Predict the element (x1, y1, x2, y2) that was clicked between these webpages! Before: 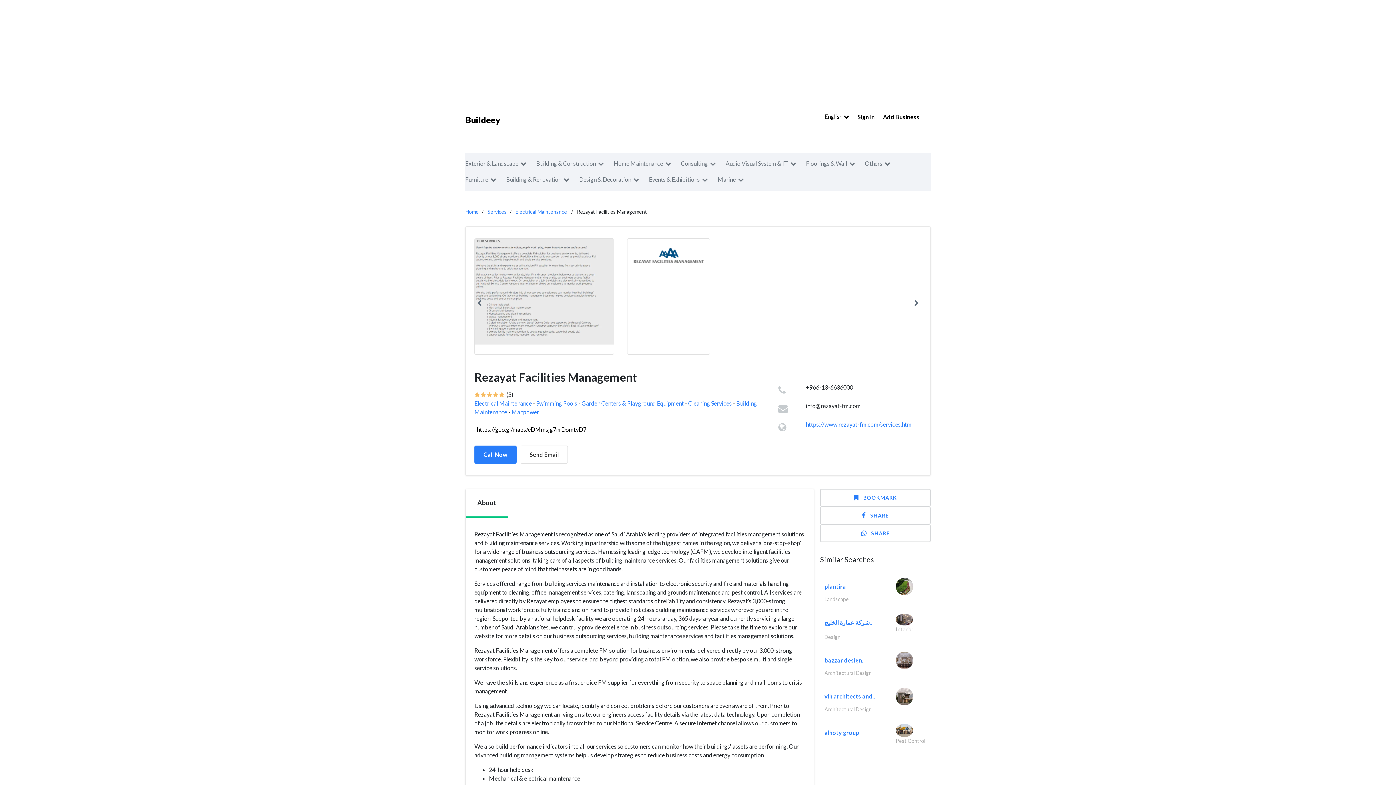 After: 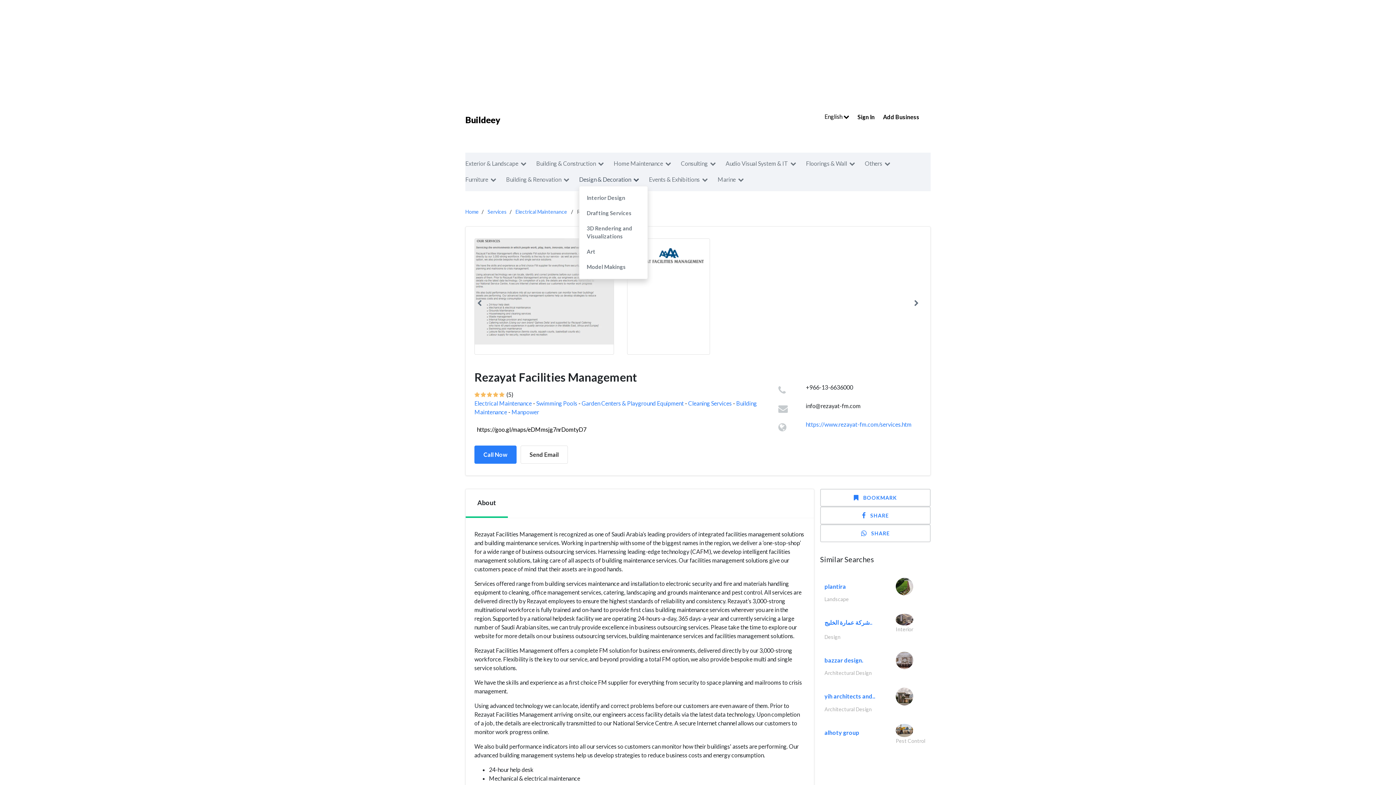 Action: label: Design & Decoration bbox: (579, 171, 648, 187)